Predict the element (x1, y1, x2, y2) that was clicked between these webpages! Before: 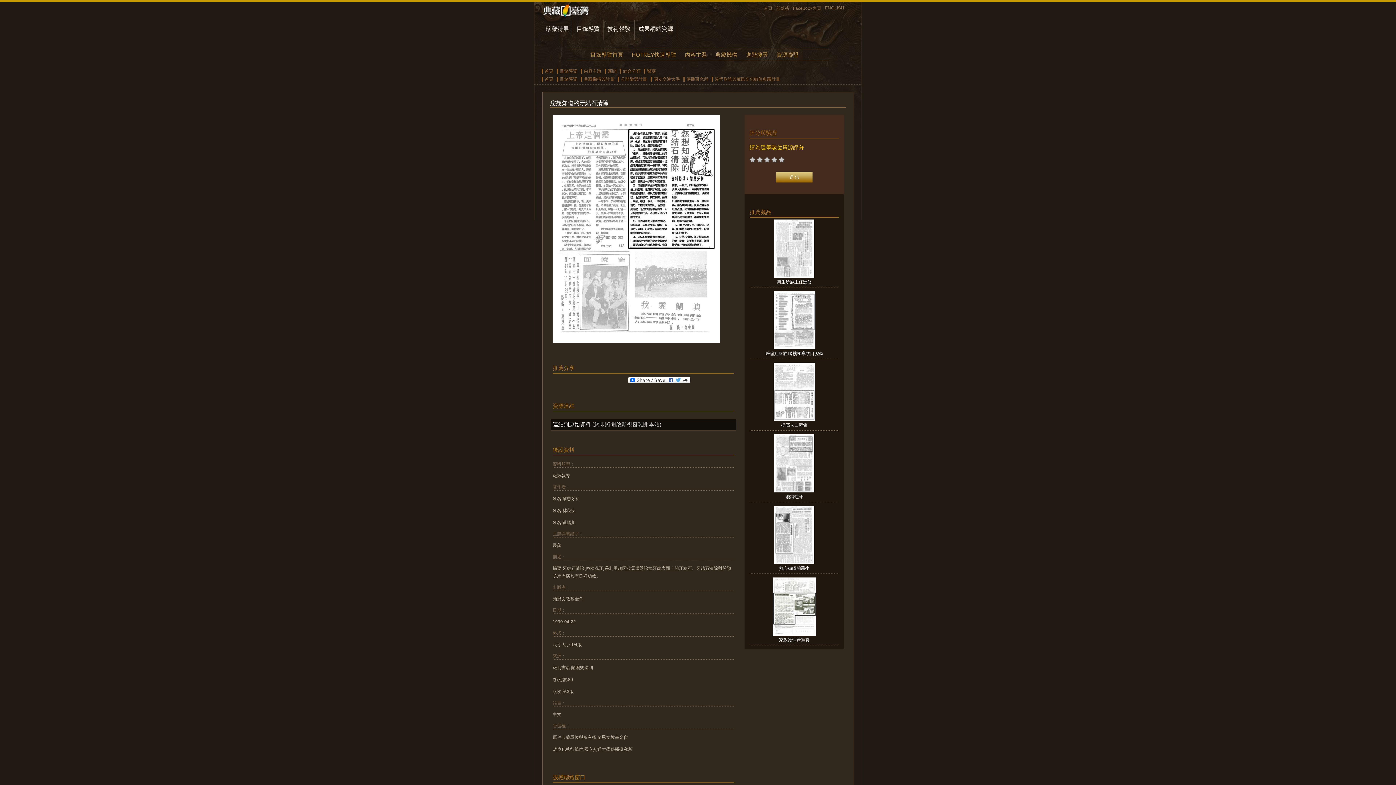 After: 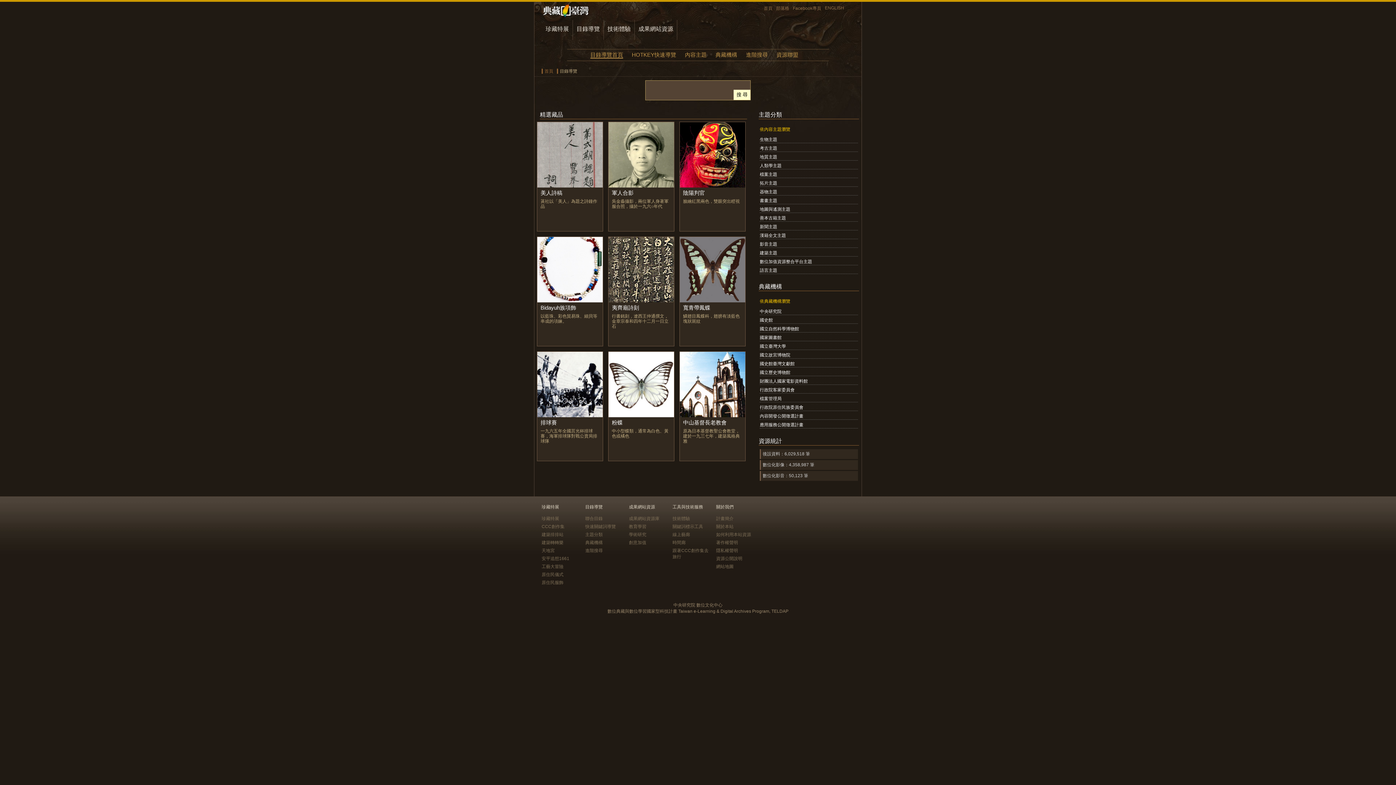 Action: bbox: (590, 51, 623, 57) label: 目錄導覽首頁